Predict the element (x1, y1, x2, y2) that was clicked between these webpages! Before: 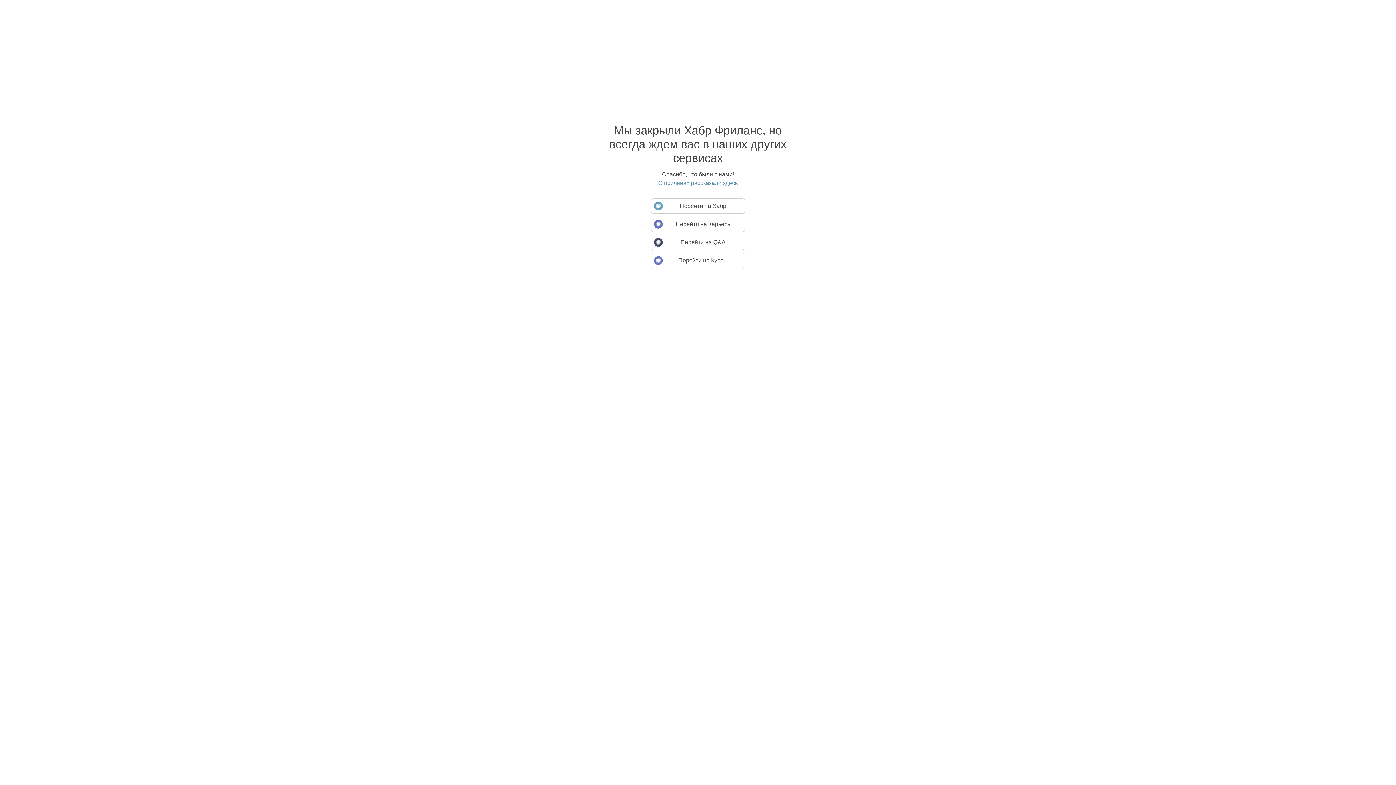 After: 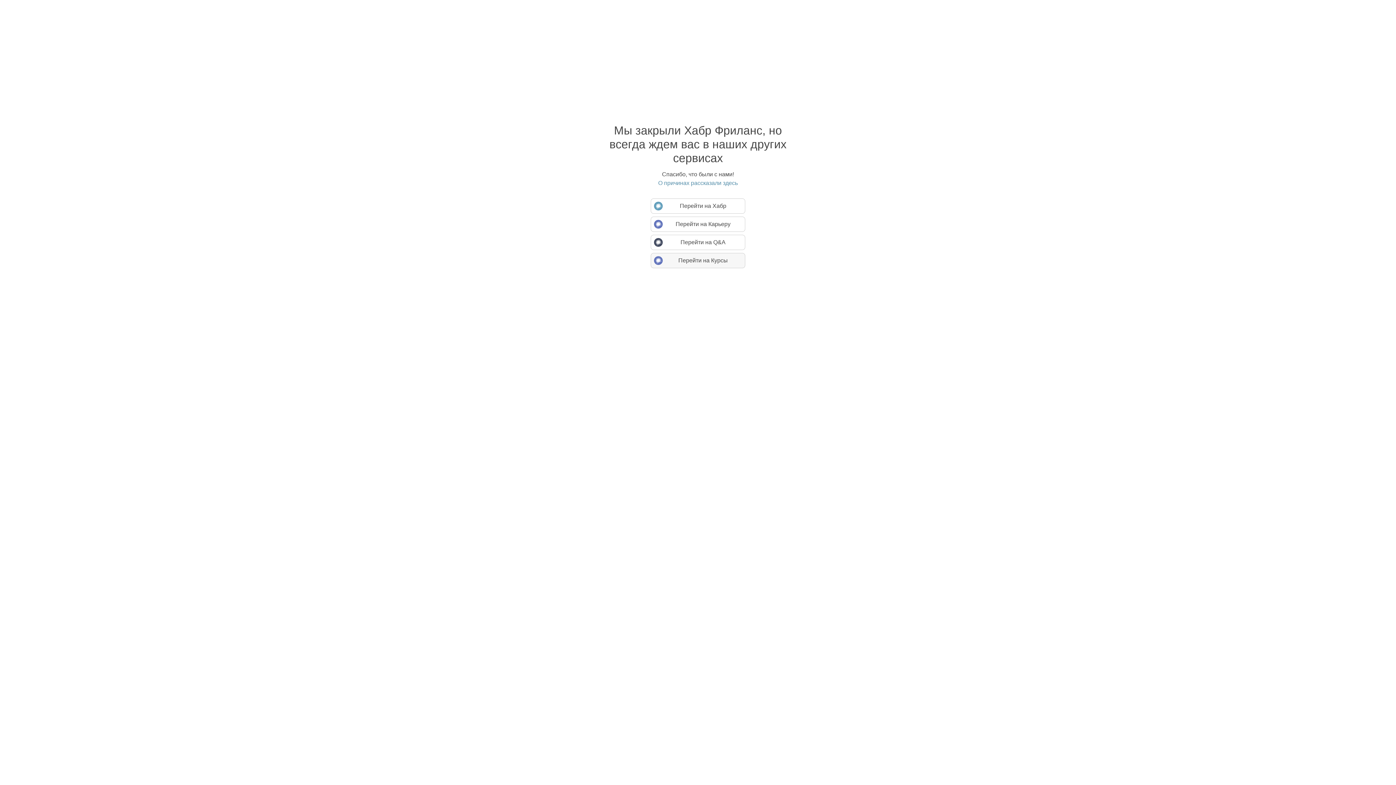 Action: label: Перейти на Курсы bbox: (650, 253, 745, 268)